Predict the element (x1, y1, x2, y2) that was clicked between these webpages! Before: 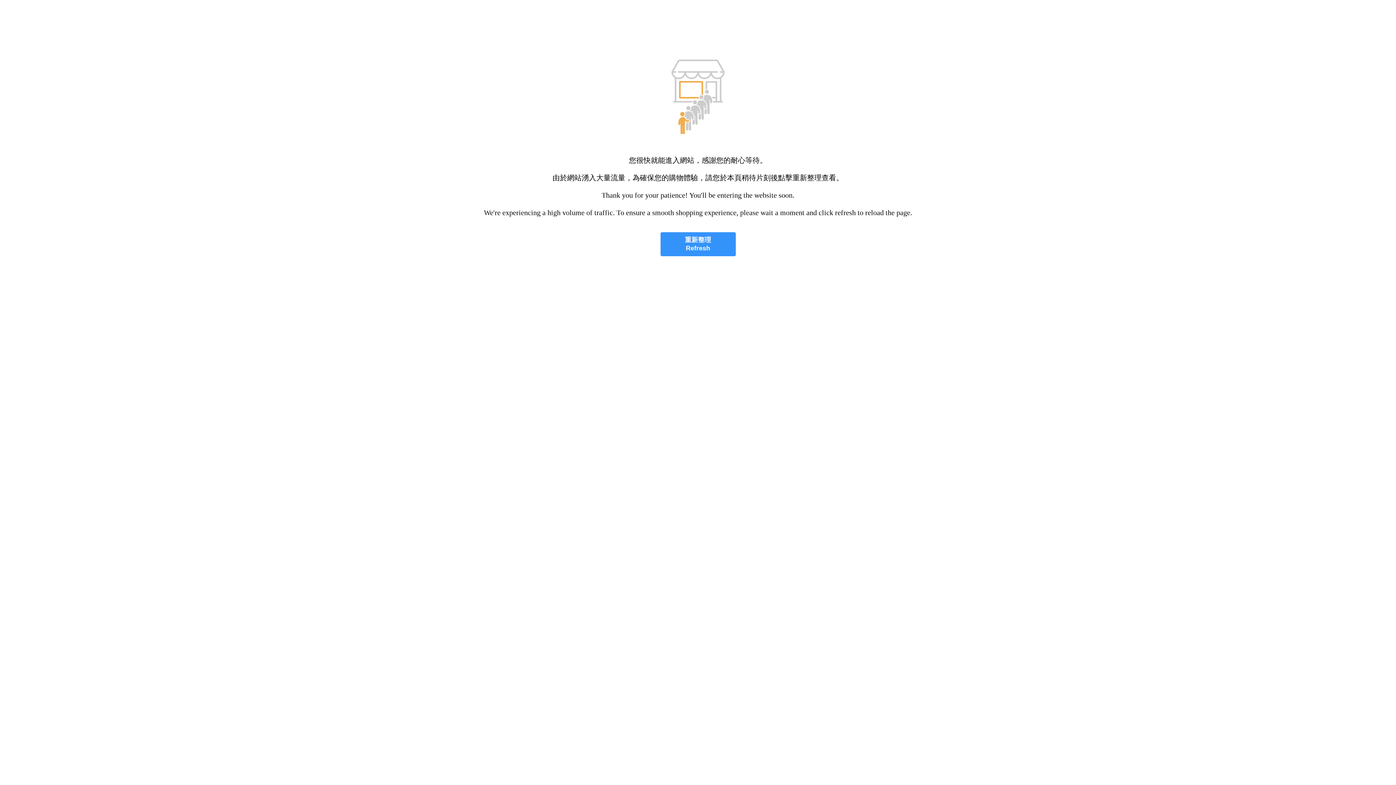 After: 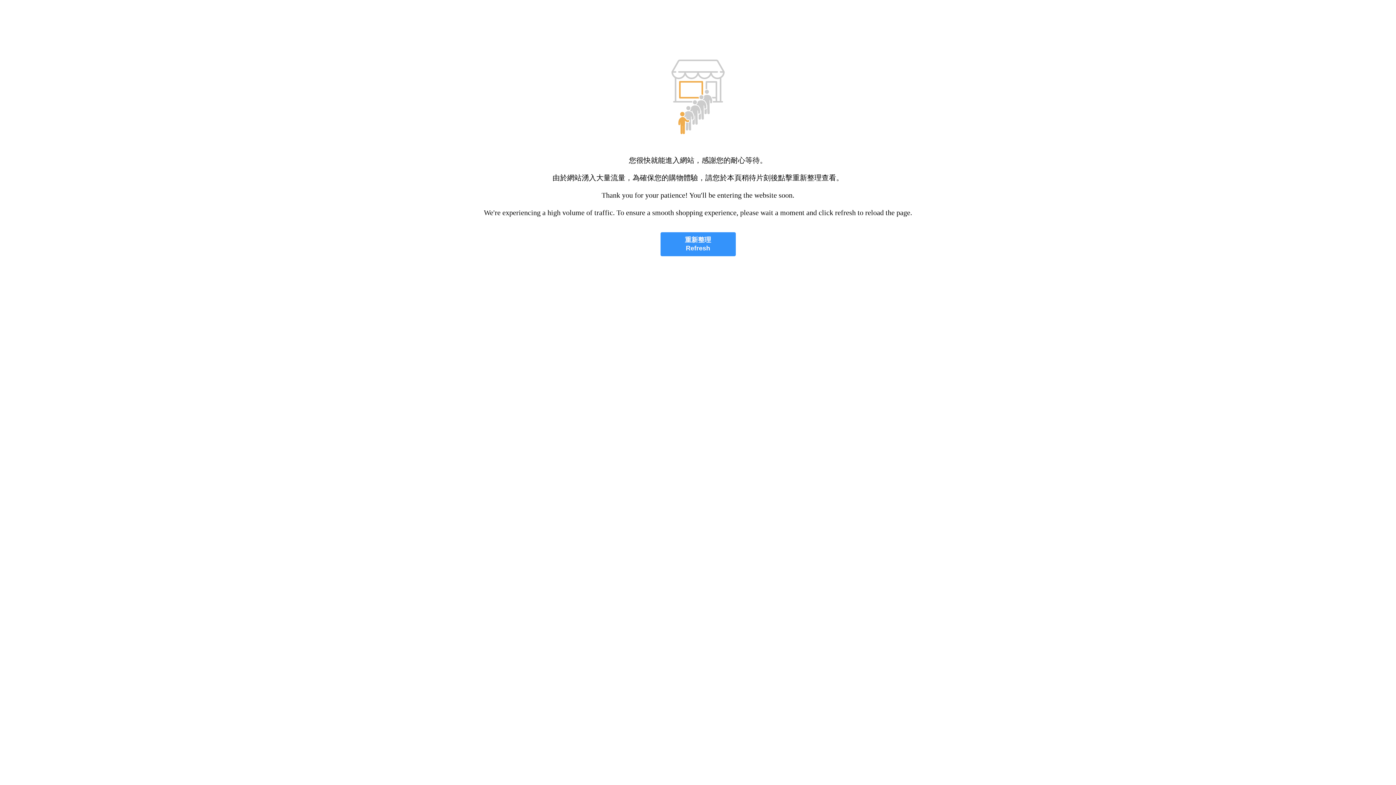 Action: label: 重新整理
Refresh bbox: (660, 232, 735, 256)